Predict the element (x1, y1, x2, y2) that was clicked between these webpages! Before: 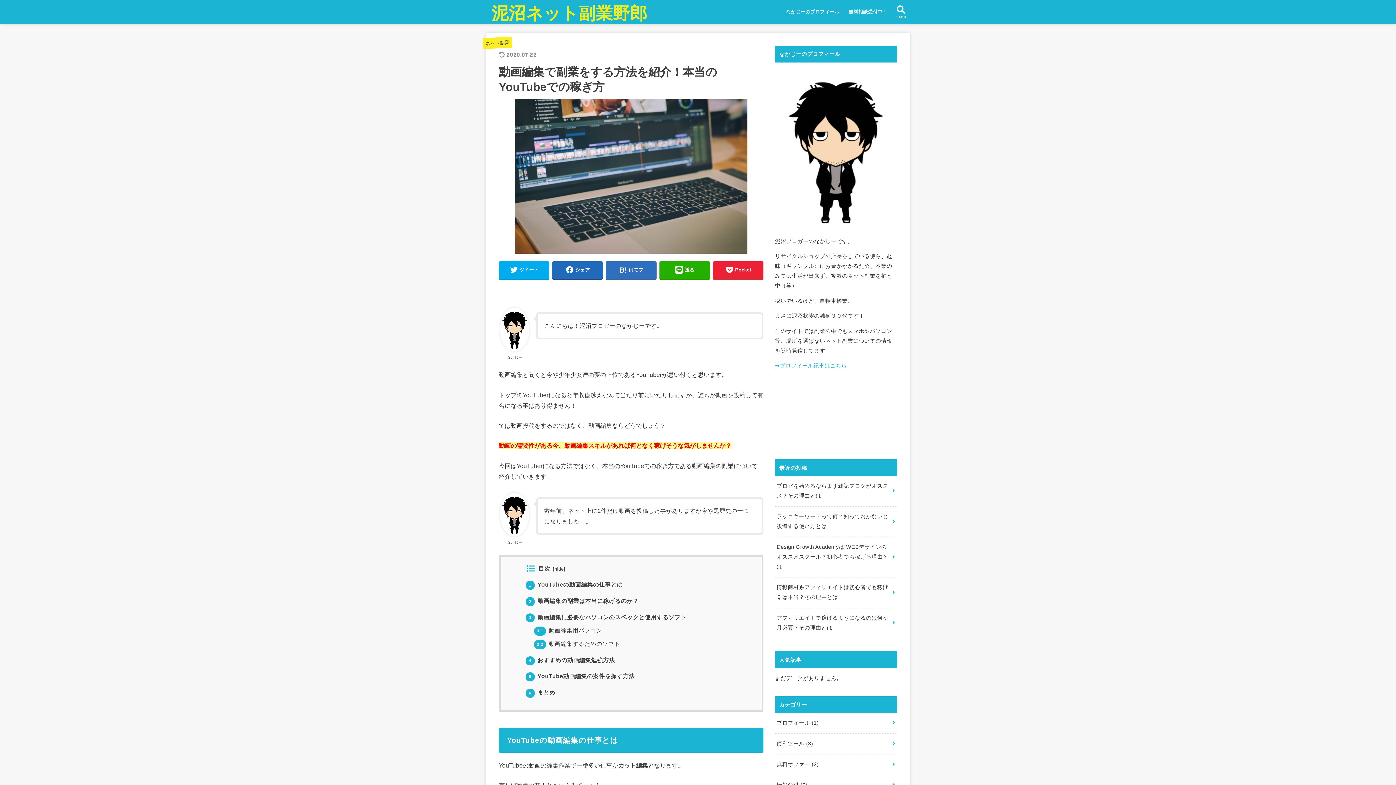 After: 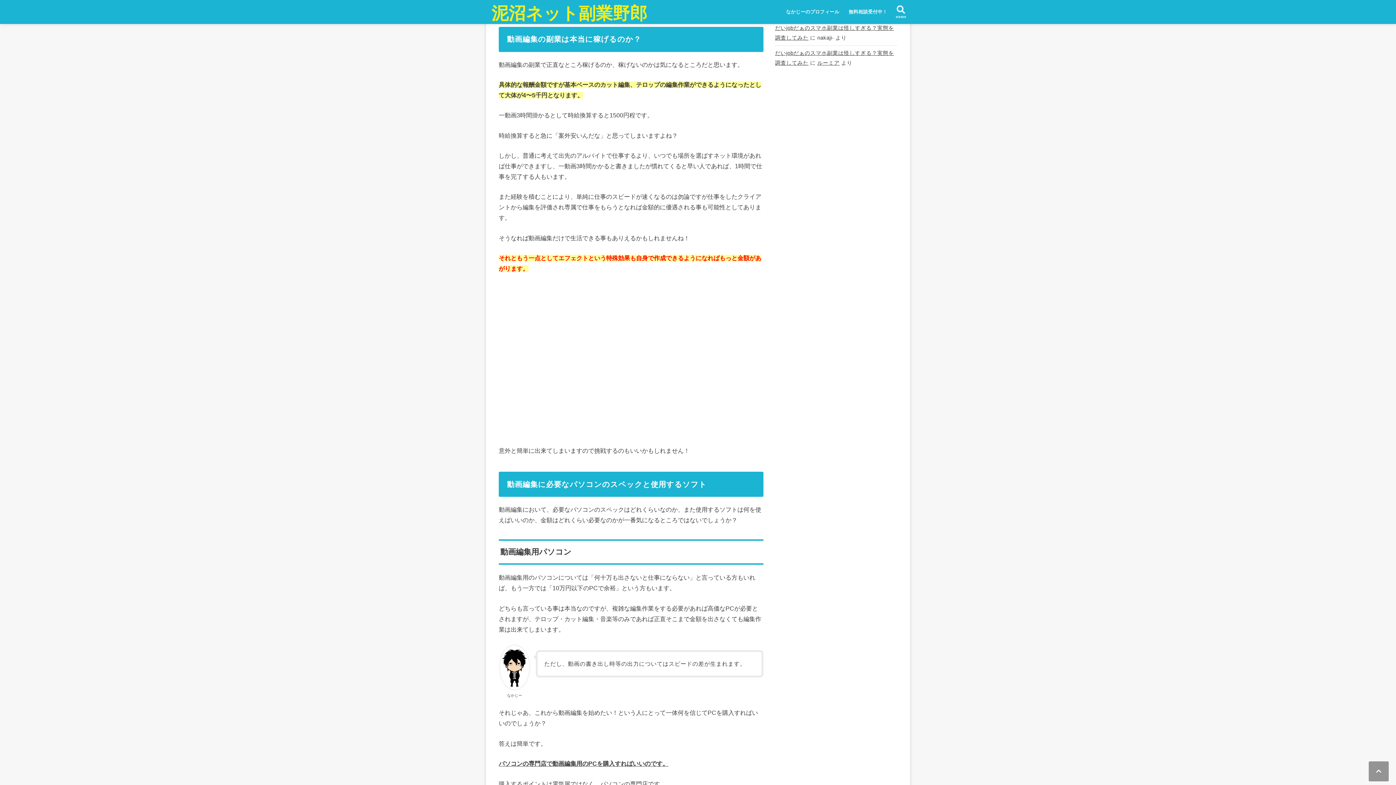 Action: label: 2 動画編集の副業は本当に稼げるのか？ bbox: (525, 598, 638, 604)